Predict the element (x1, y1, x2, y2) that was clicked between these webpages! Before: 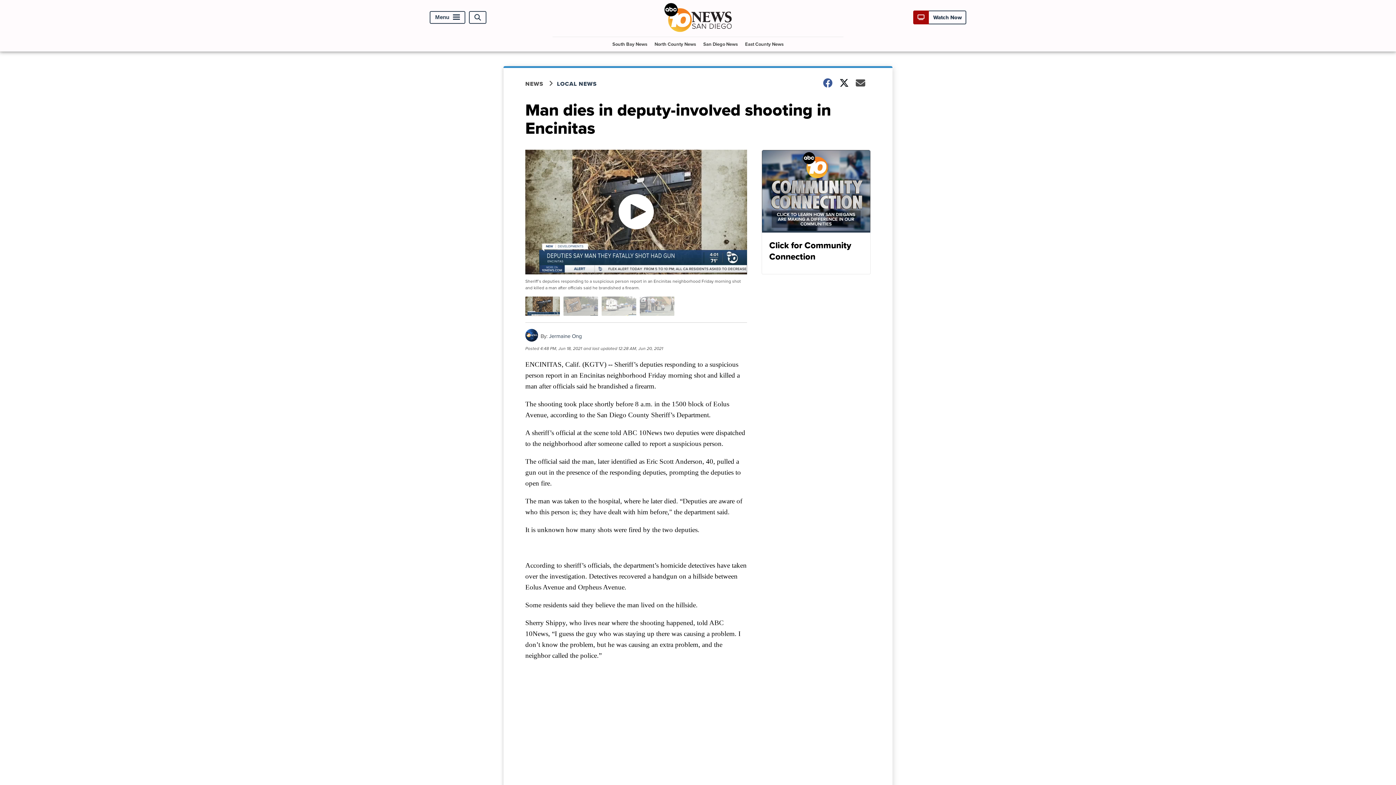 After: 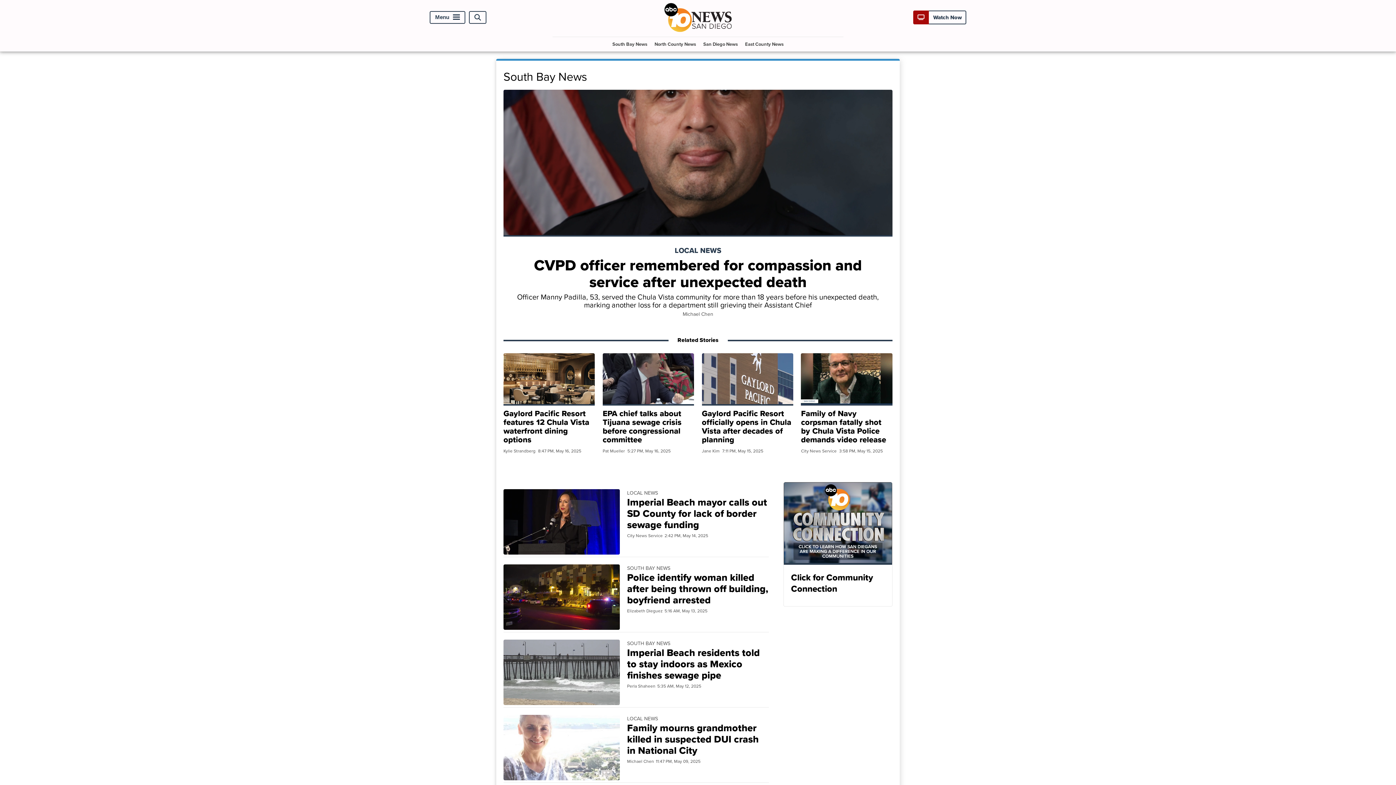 Action: bbox: (609, 36, 650, 51) label: South Bay News